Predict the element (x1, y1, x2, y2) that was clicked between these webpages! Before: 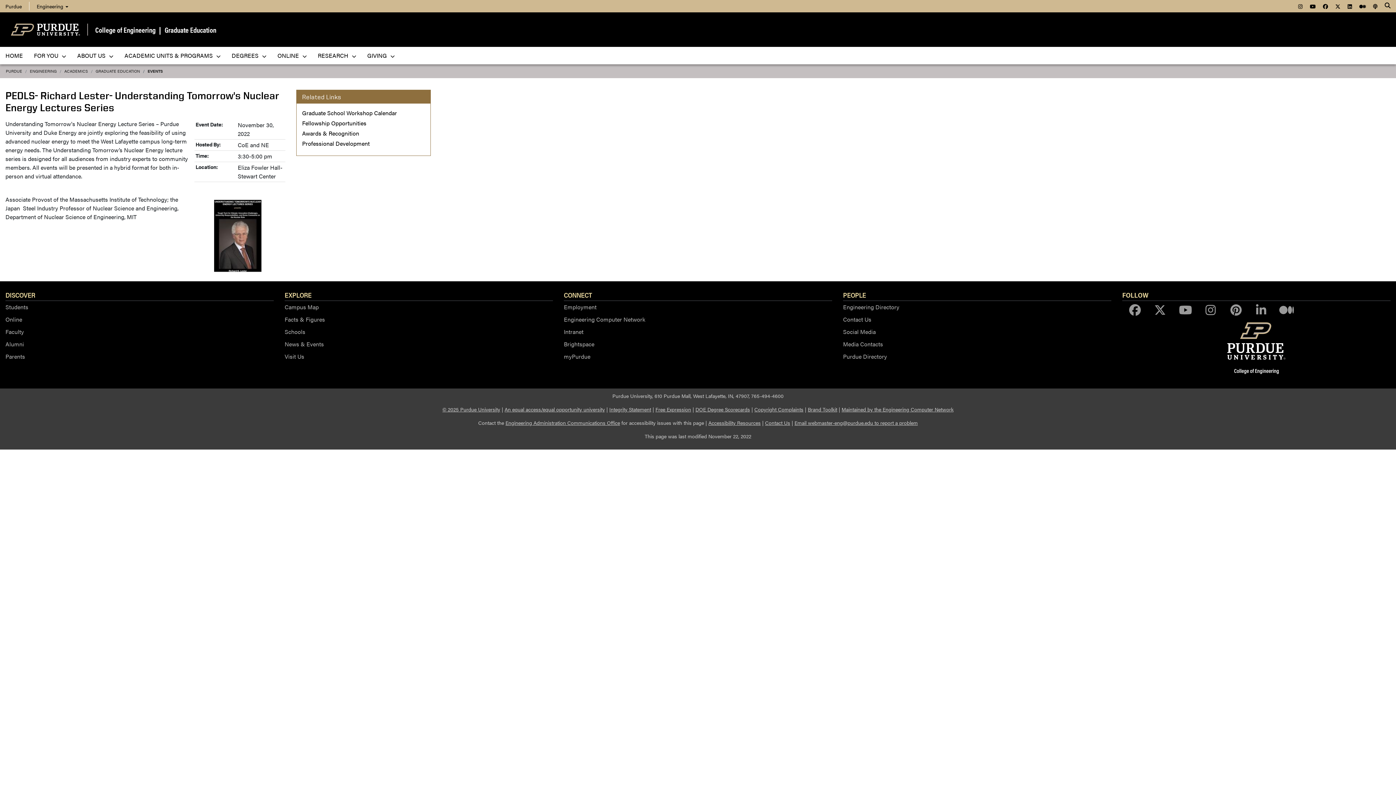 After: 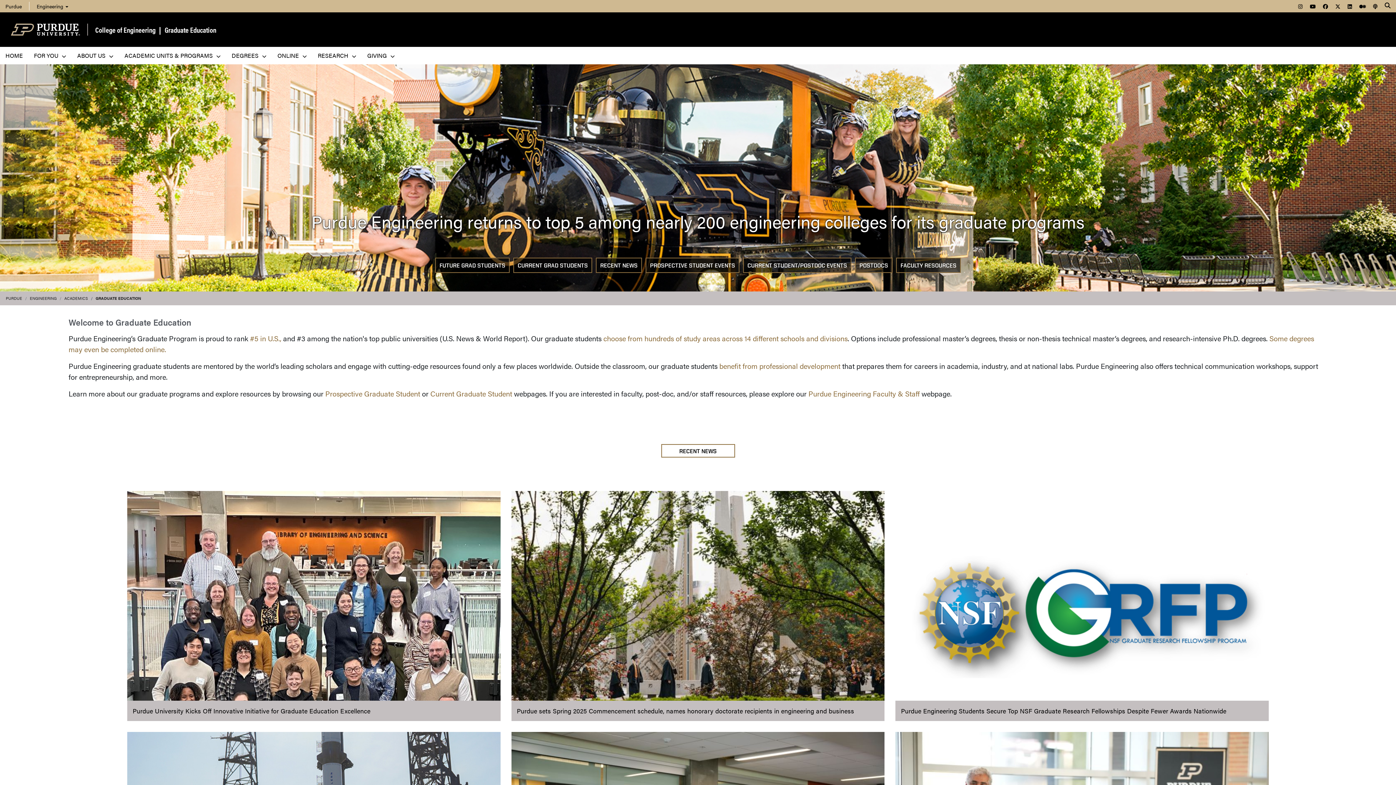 Action: label: Graduate Education bbox: (164, 24, 216, 34)